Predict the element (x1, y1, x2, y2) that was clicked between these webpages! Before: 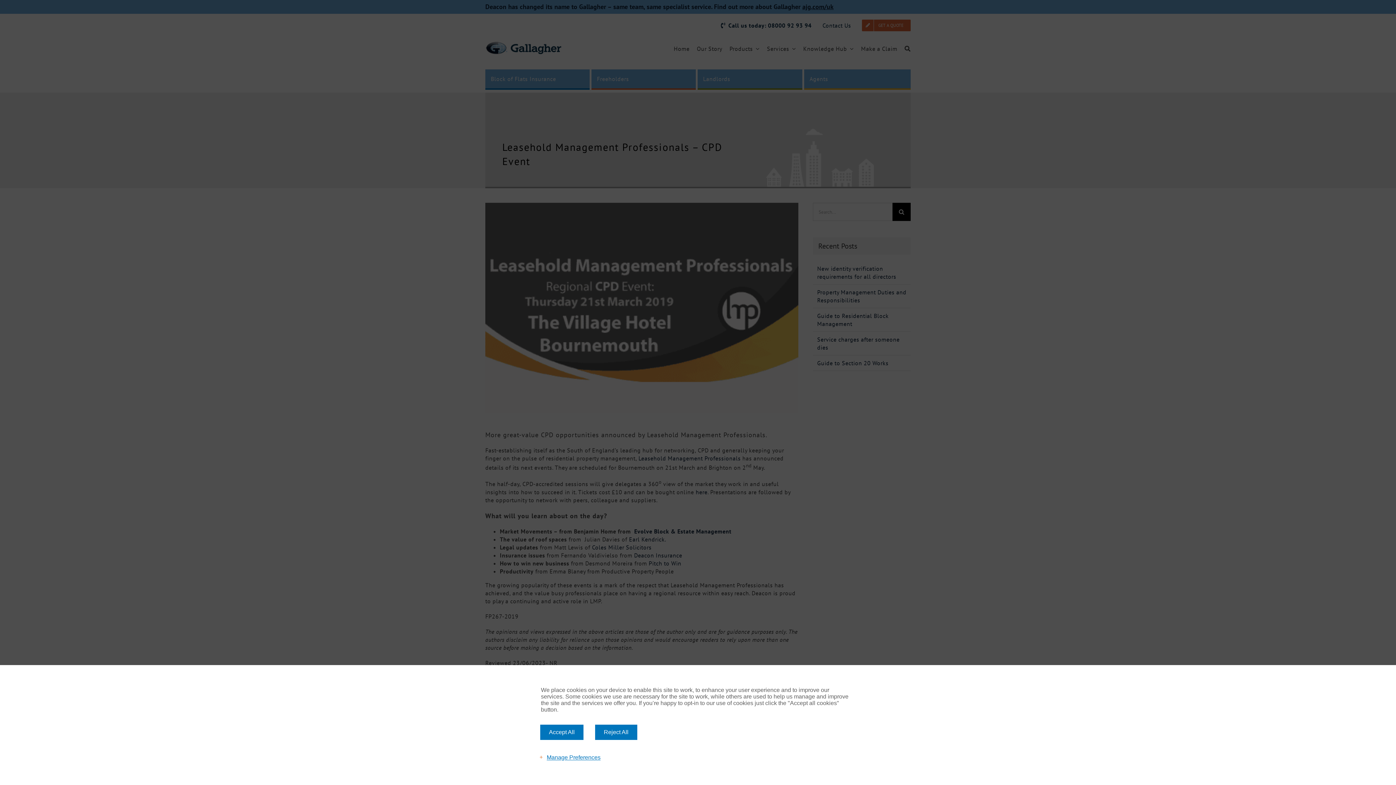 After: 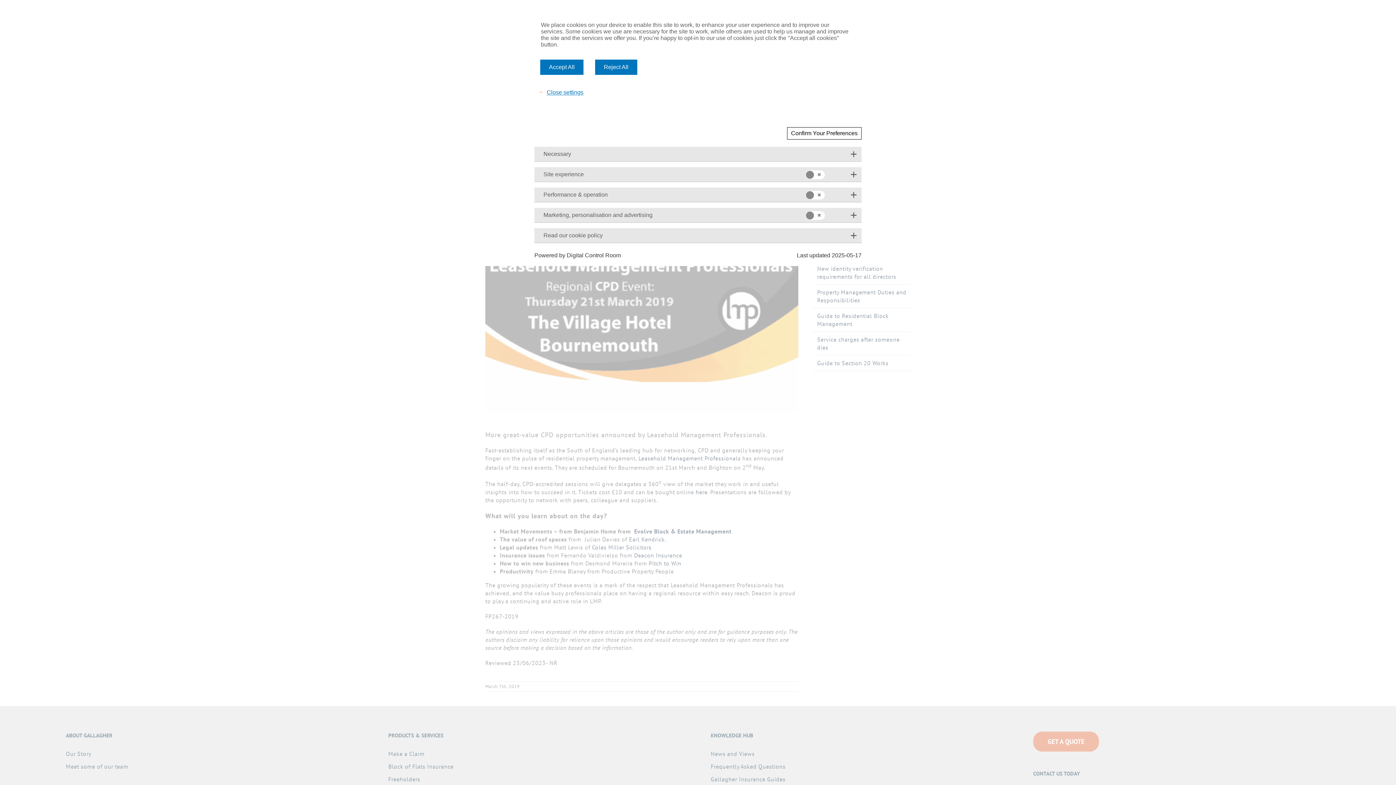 Action: label: Manage Preferences bbox: (534, 752, 604, 763)